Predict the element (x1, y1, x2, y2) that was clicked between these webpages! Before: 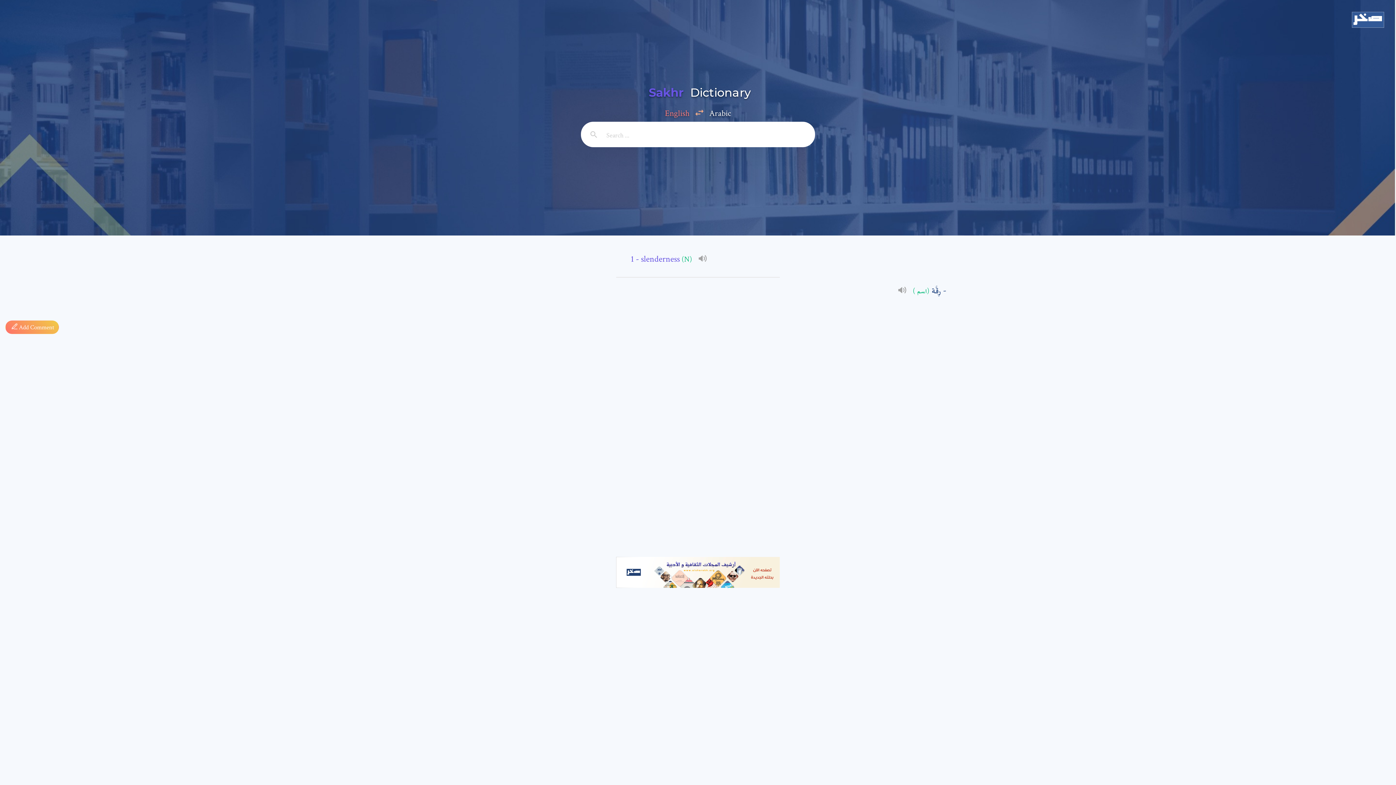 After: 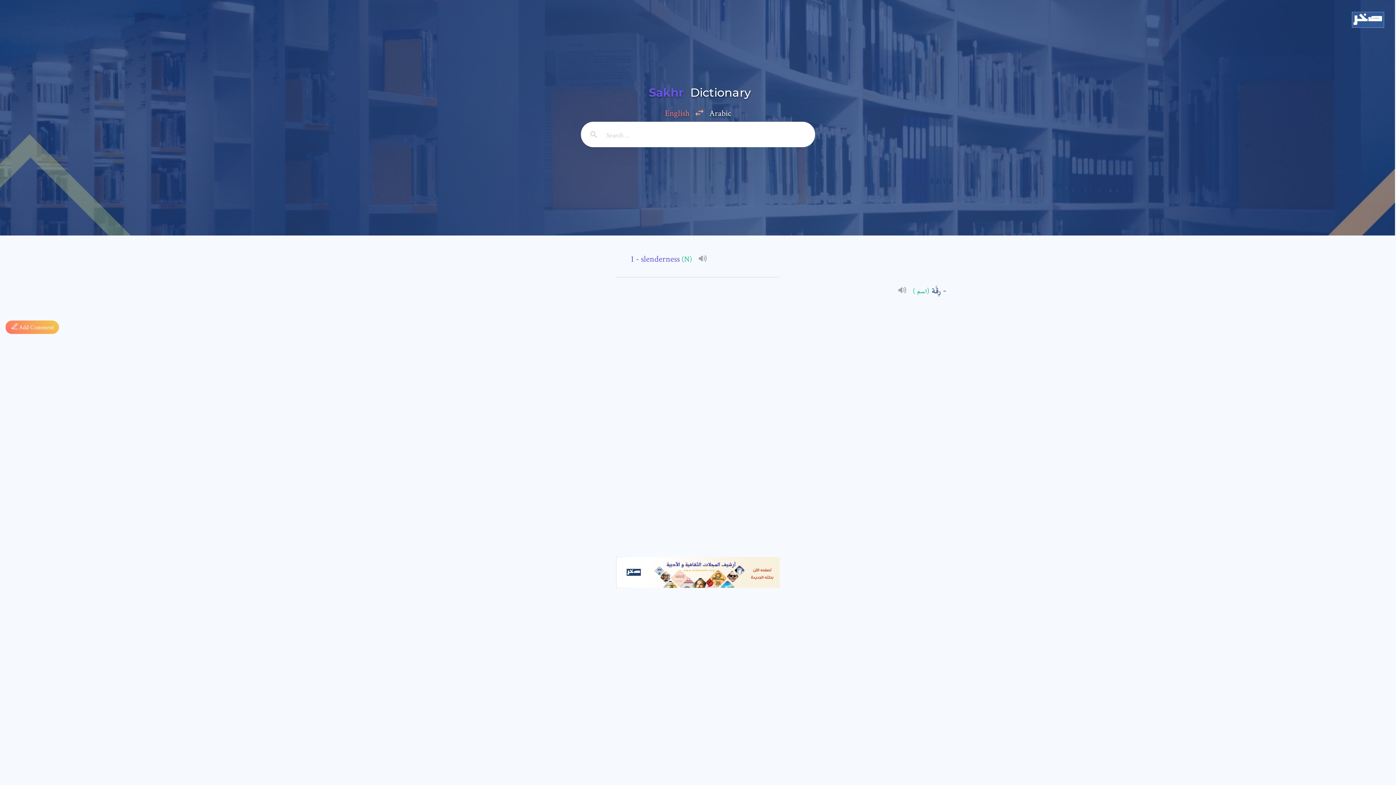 Action: bbox: (581, 121, 606, 147)